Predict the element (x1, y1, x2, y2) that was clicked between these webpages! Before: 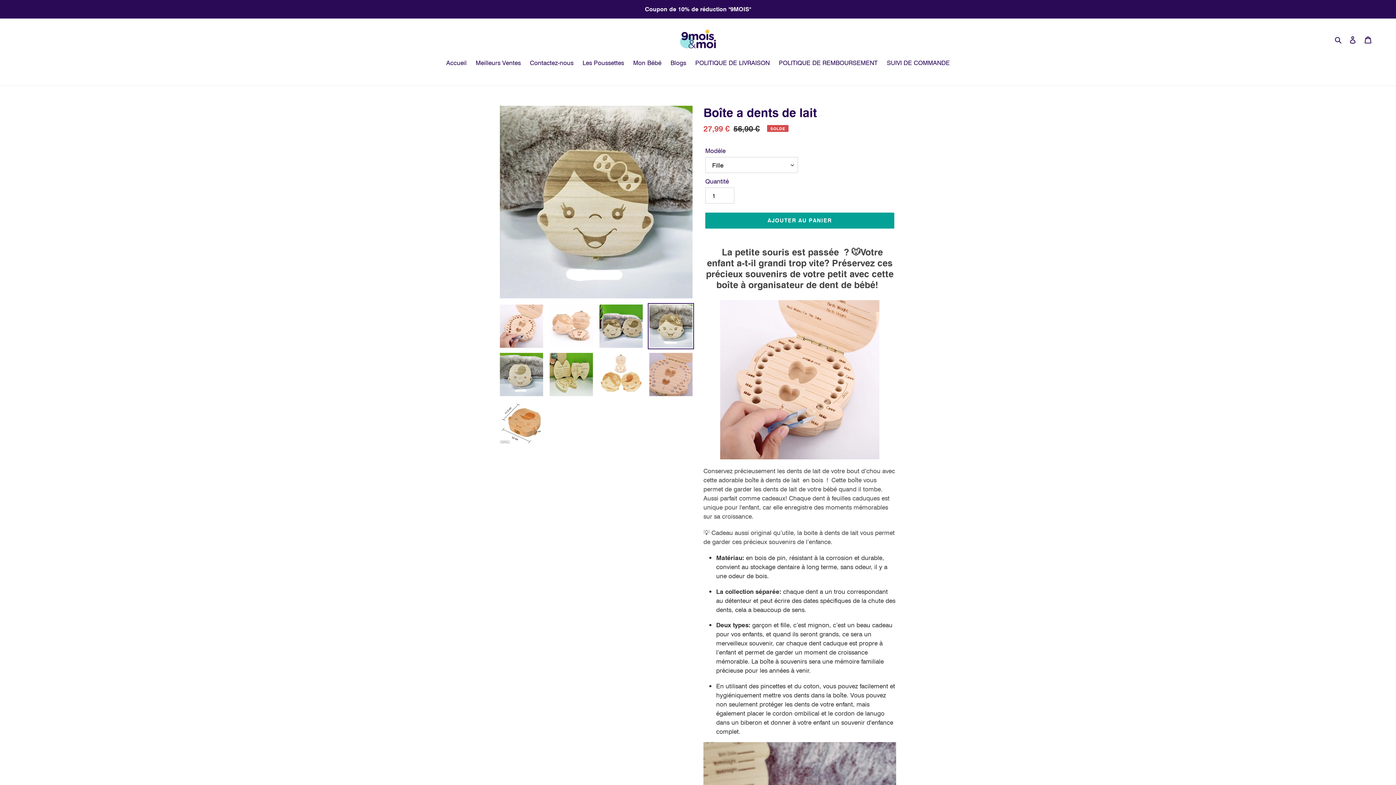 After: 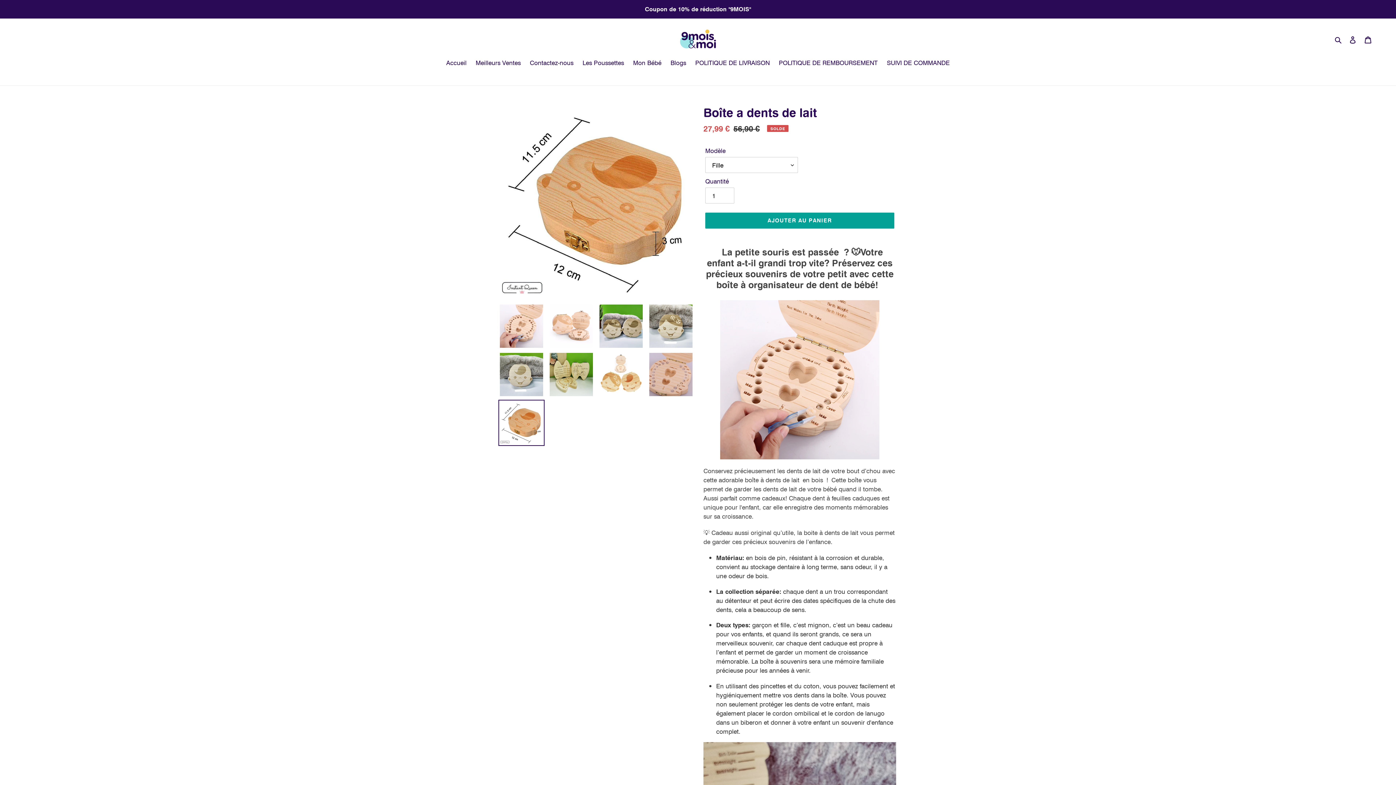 Action: bbox: (498, 399, 544, 446)